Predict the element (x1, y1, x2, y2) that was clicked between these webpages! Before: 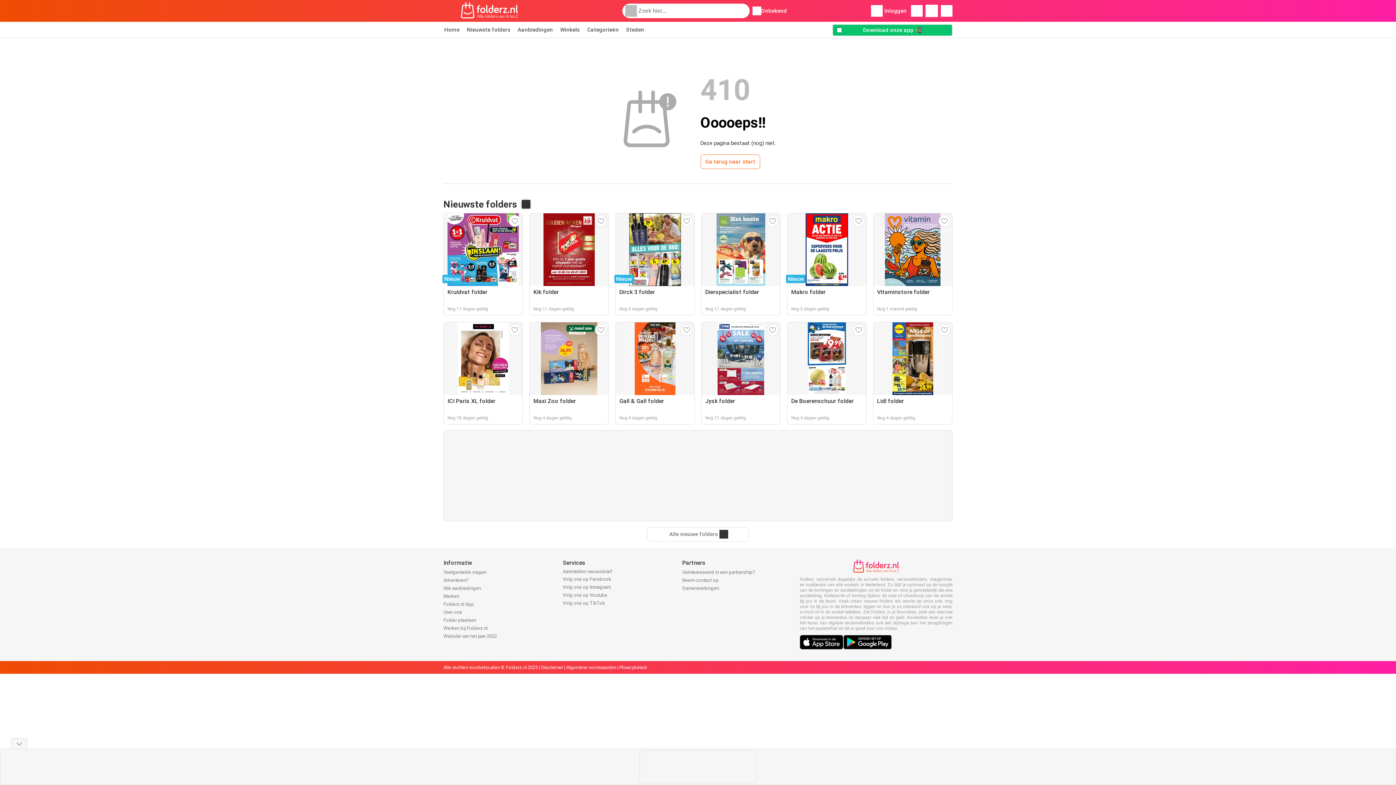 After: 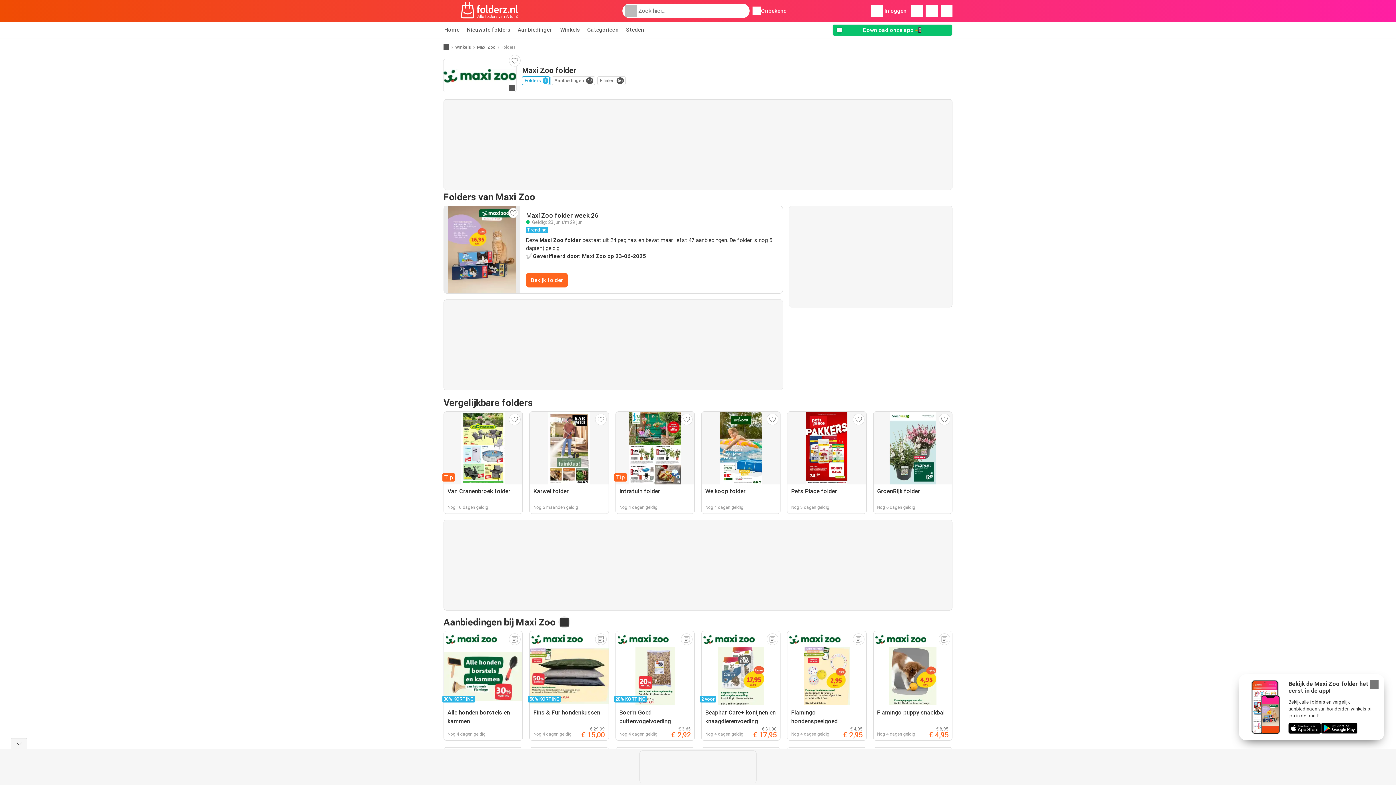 Action: bbox: (529, 322, 608, 424) label: Maxi Zoo folder
Nog 4 dagen geldig